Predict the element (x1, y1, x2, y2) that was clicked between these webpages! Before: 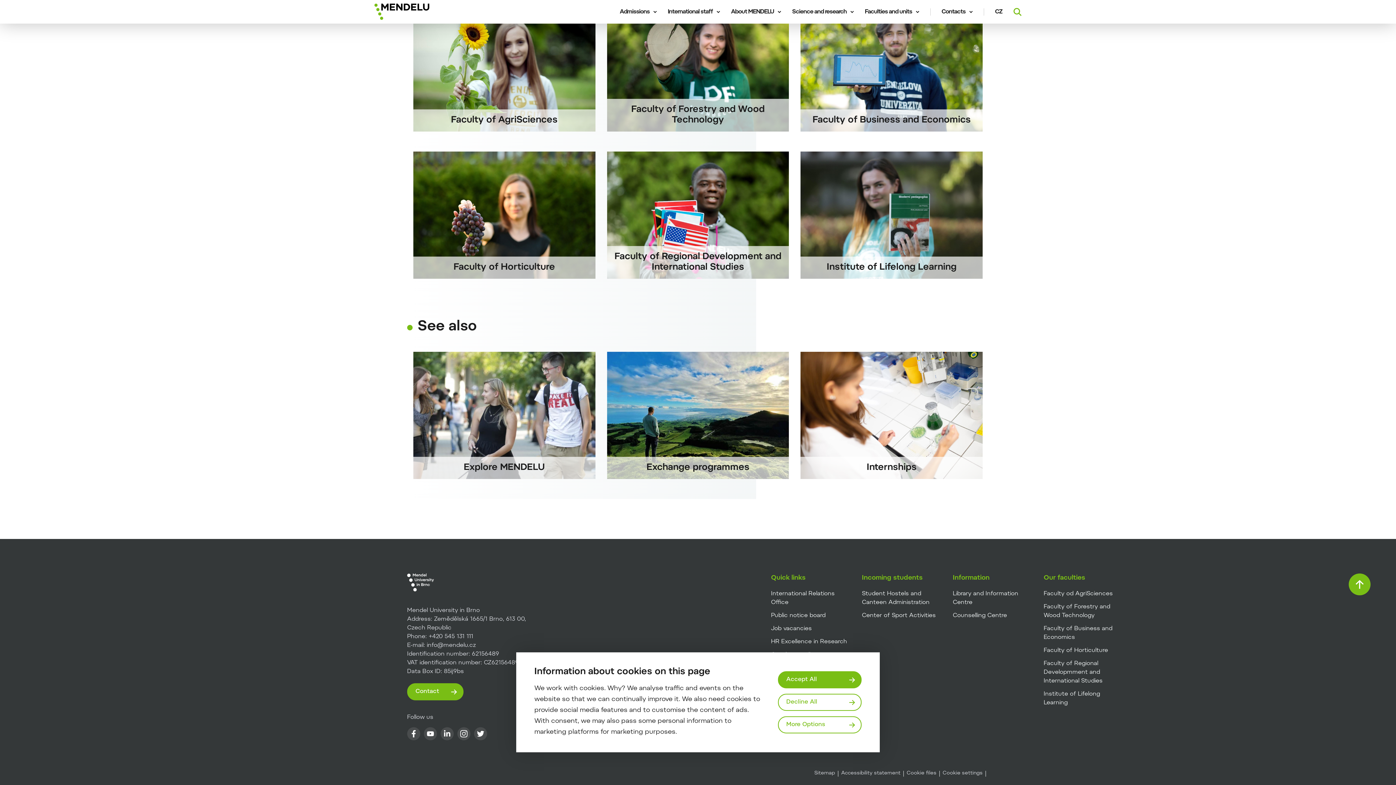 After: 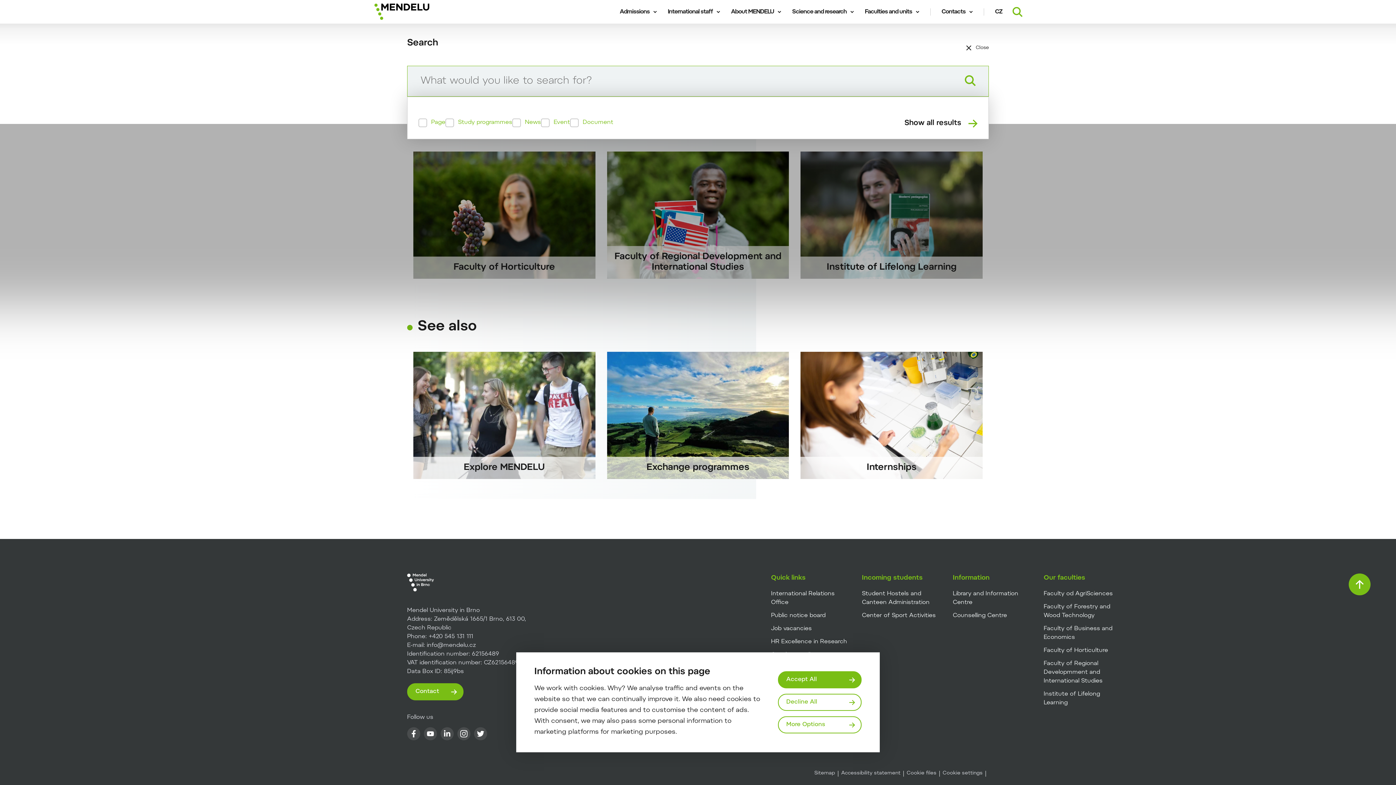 Action: label: Search bbox: (1013, 7, 1021, 15)